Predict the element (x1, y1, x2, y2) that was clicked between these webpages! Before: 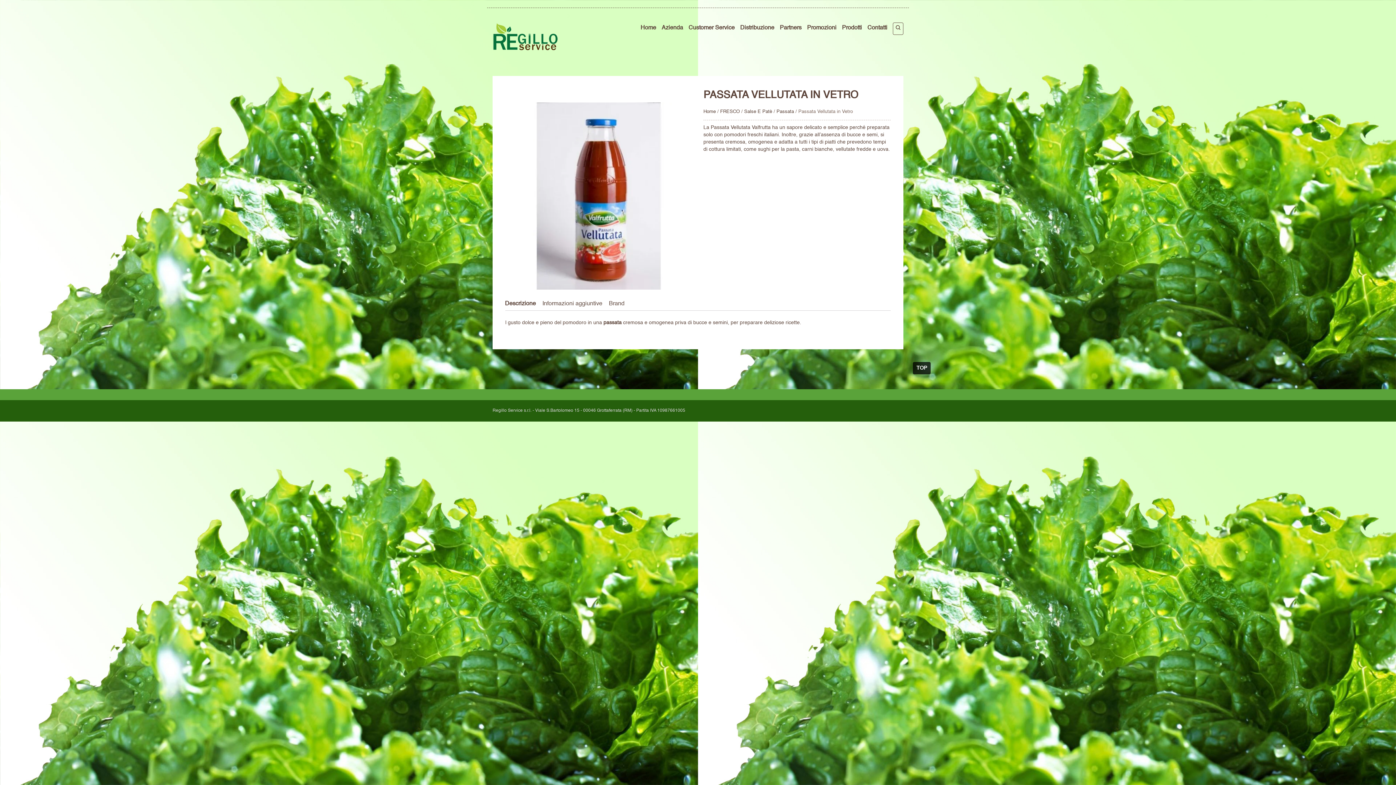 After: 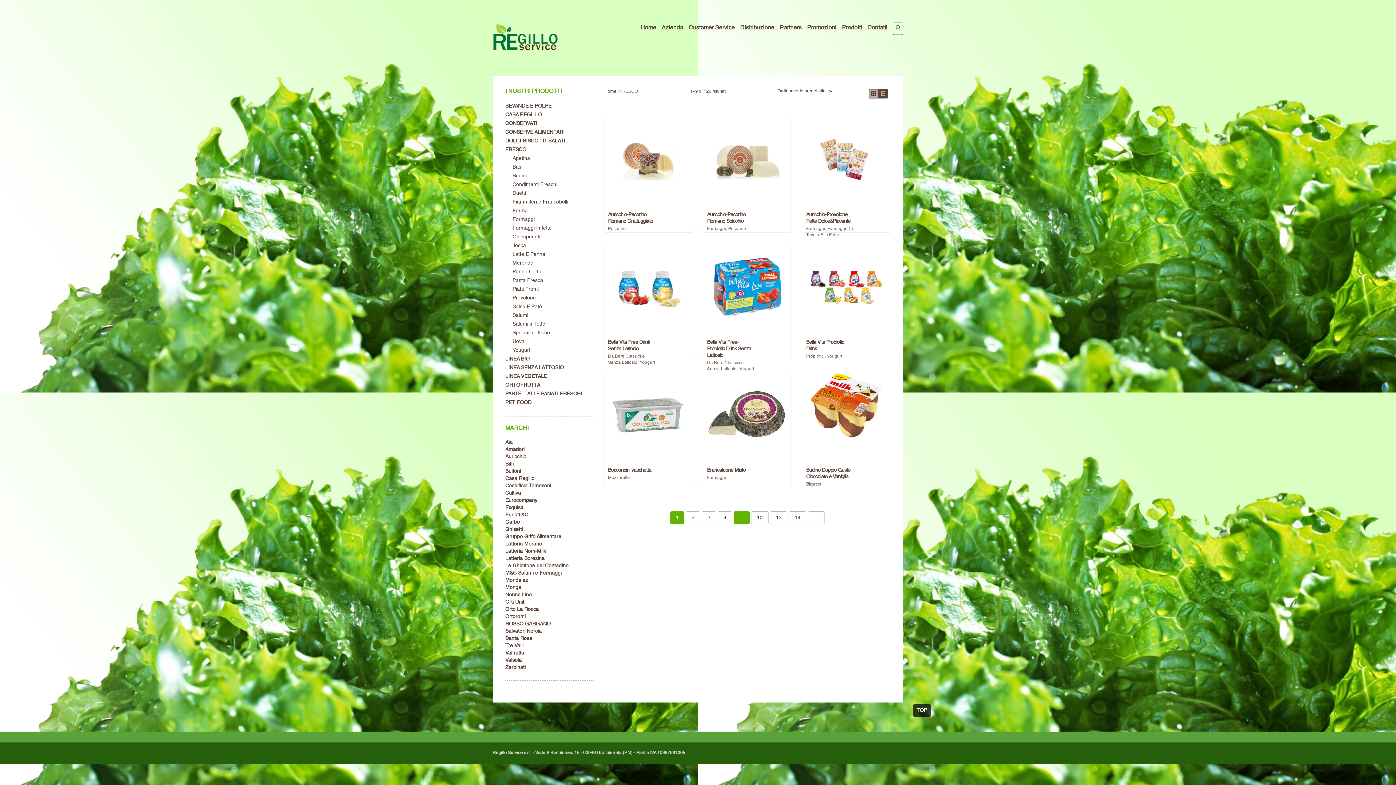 Action: bbox: (720, 109, 740, 114) label: FRESCO